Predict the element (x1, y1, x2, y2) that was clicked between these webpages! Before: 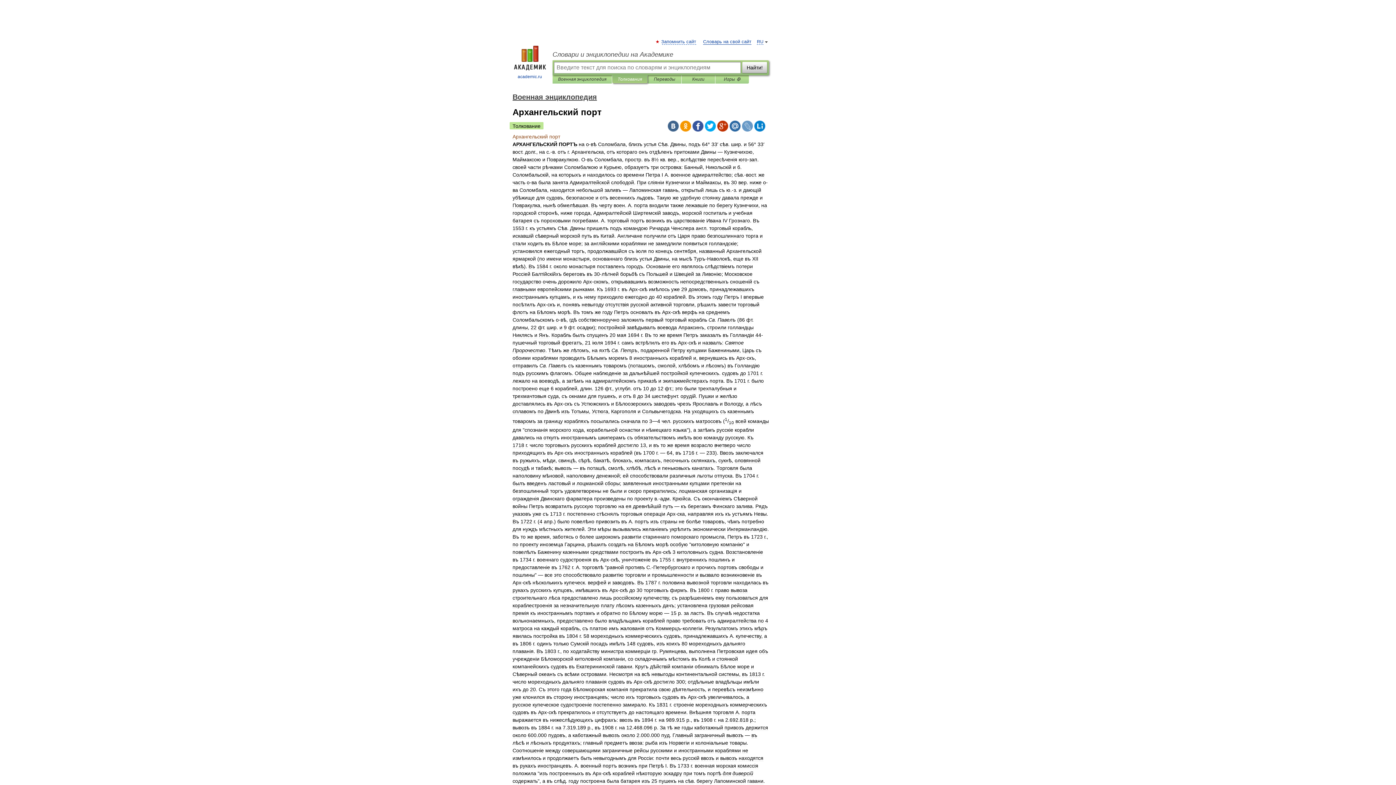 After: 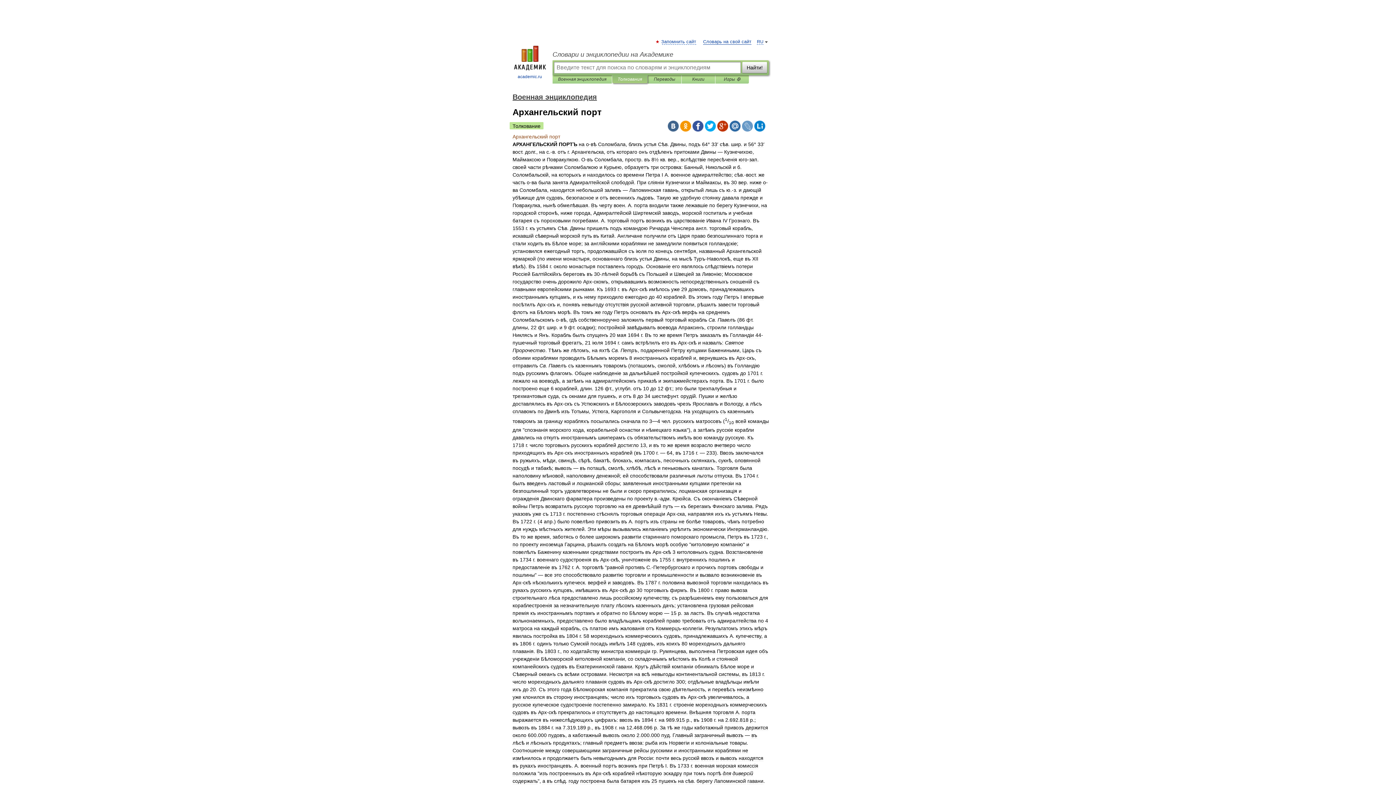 Action: bbox: (692, 120, 703, 131)